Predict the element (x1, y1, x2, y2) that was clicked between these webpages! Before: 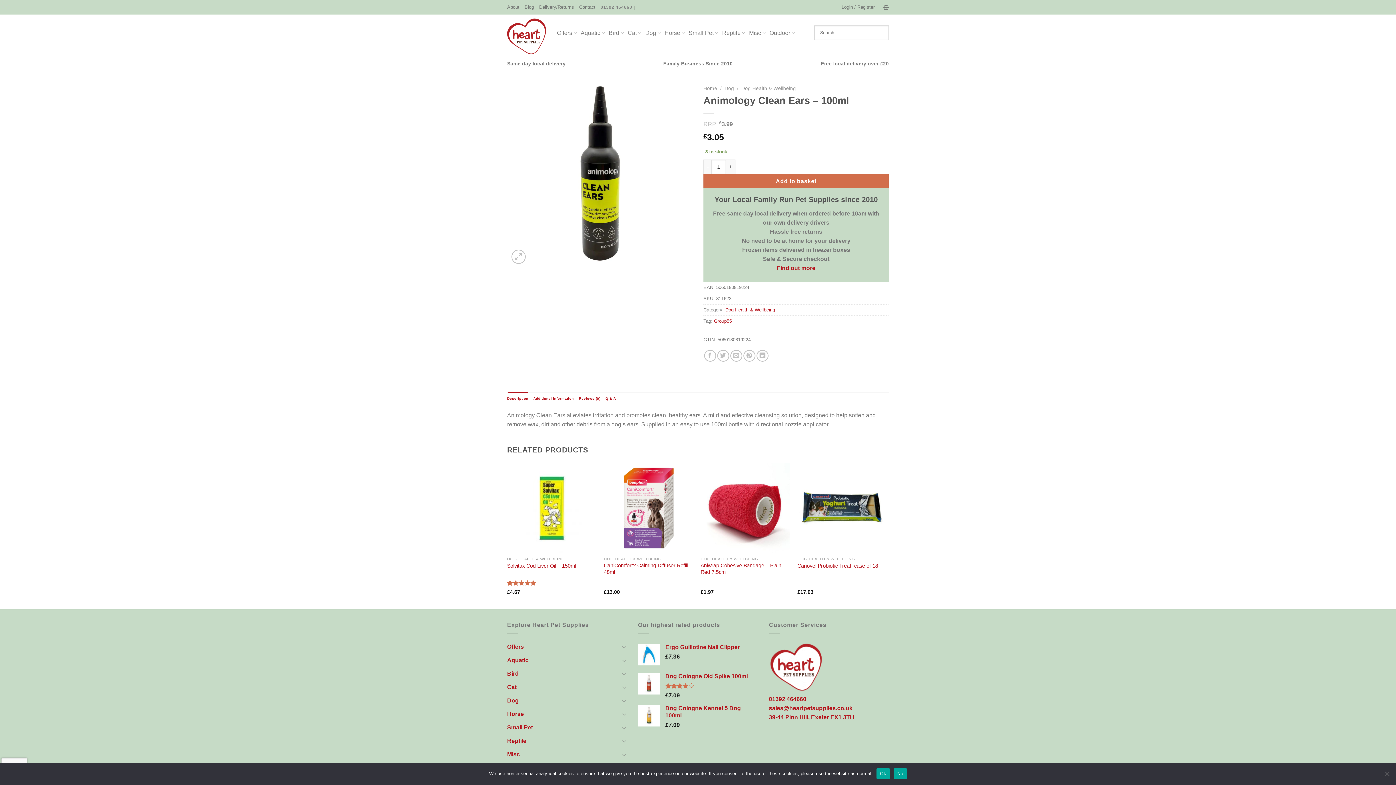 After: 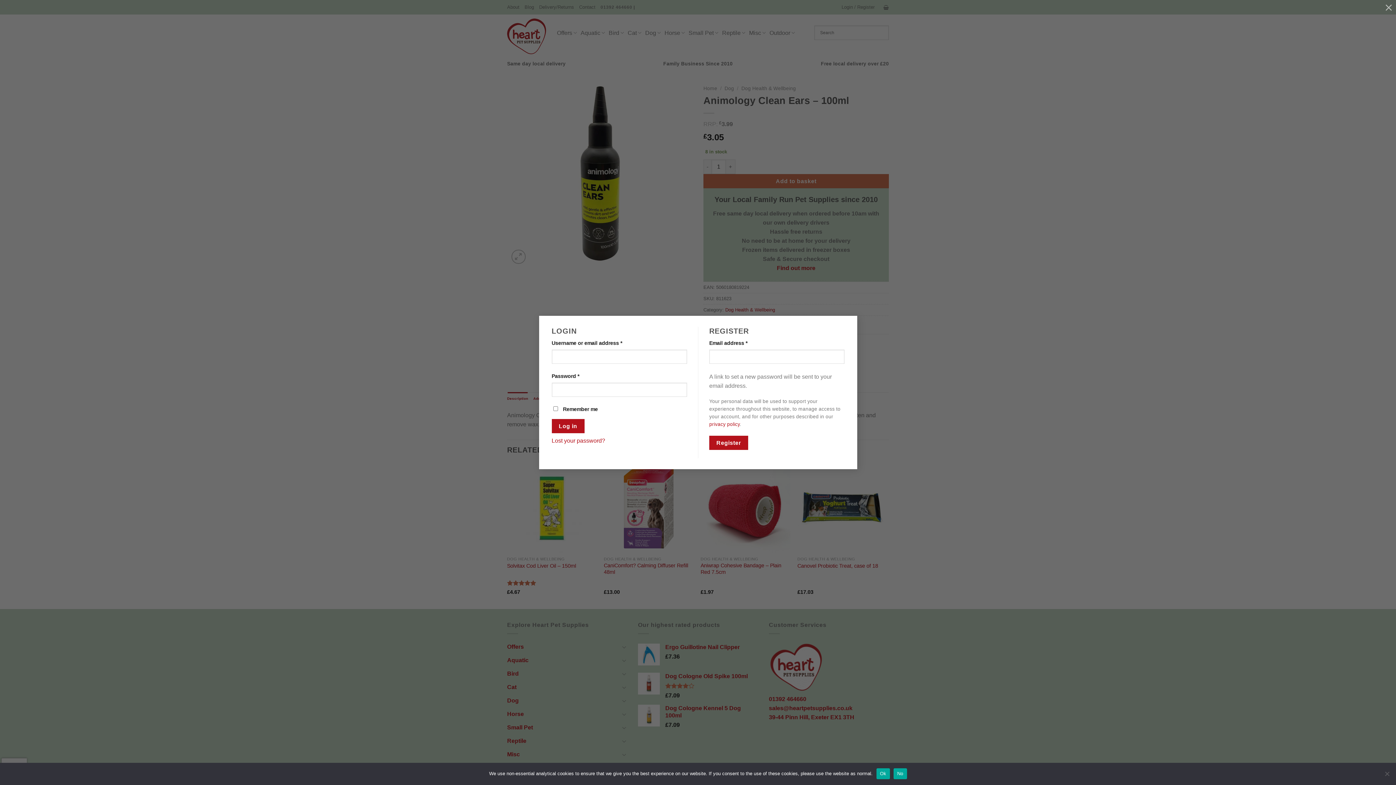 Action: label: Login / Register bbox: (841, 2, 874, 12)